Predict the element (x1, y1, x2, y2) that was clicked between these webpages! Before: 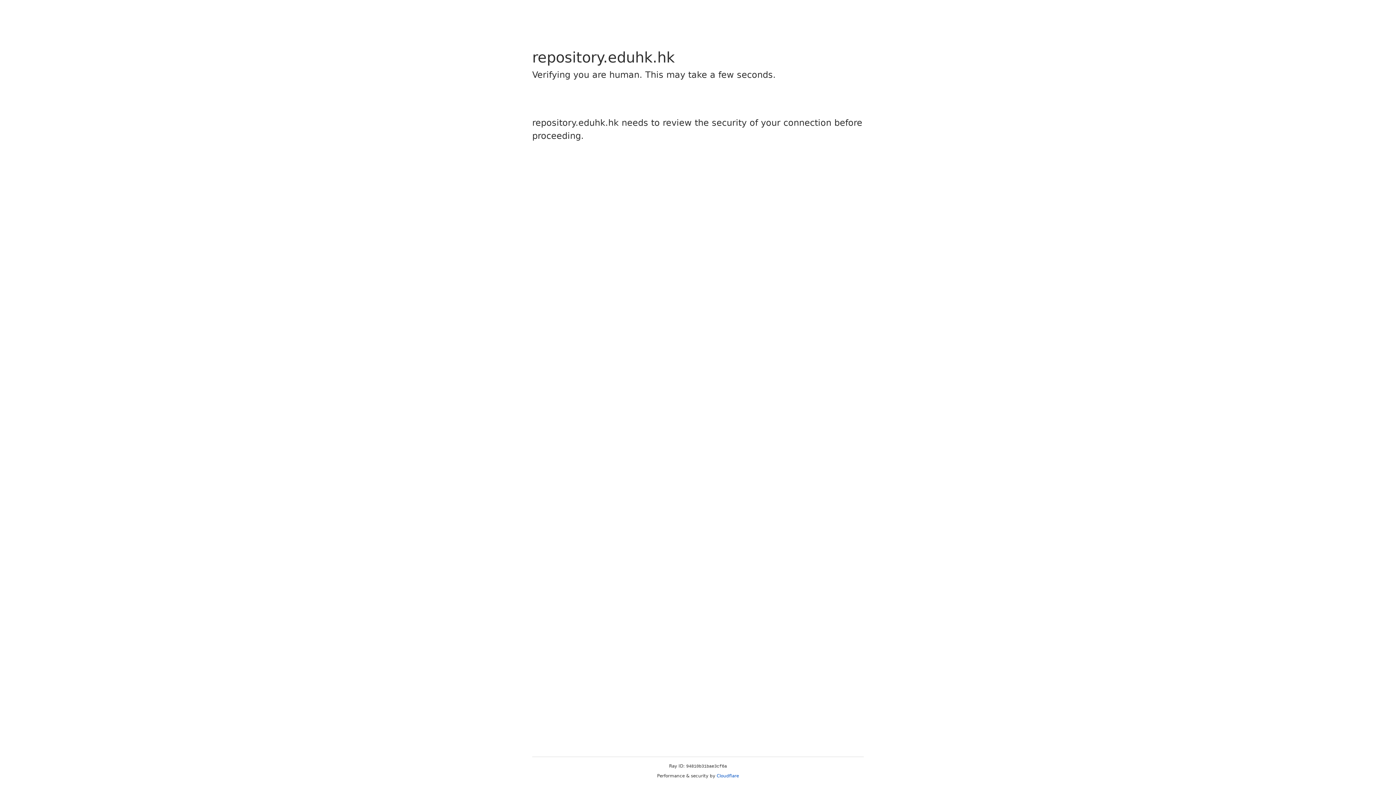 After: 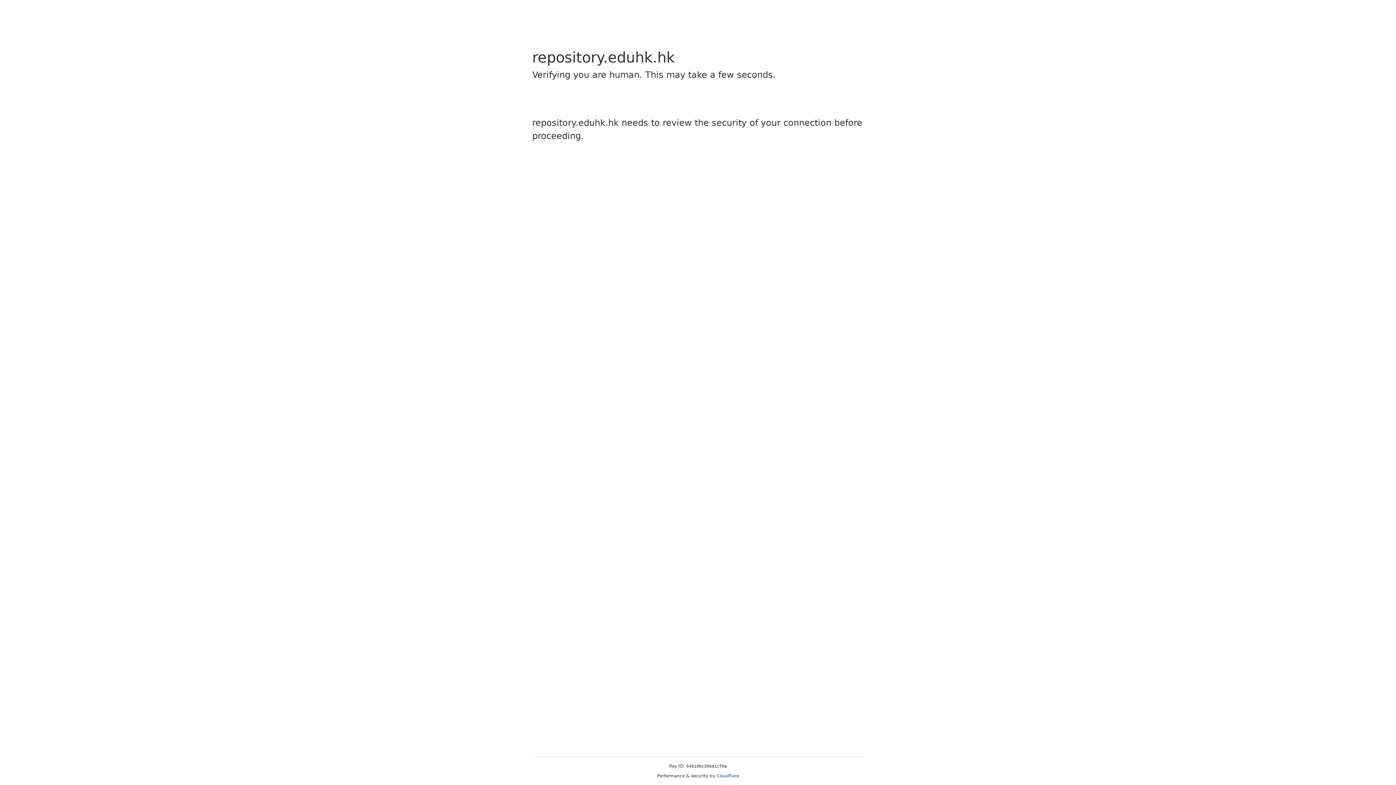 Action: label: Cloudflare bbox: (716, 773, 739, 778)